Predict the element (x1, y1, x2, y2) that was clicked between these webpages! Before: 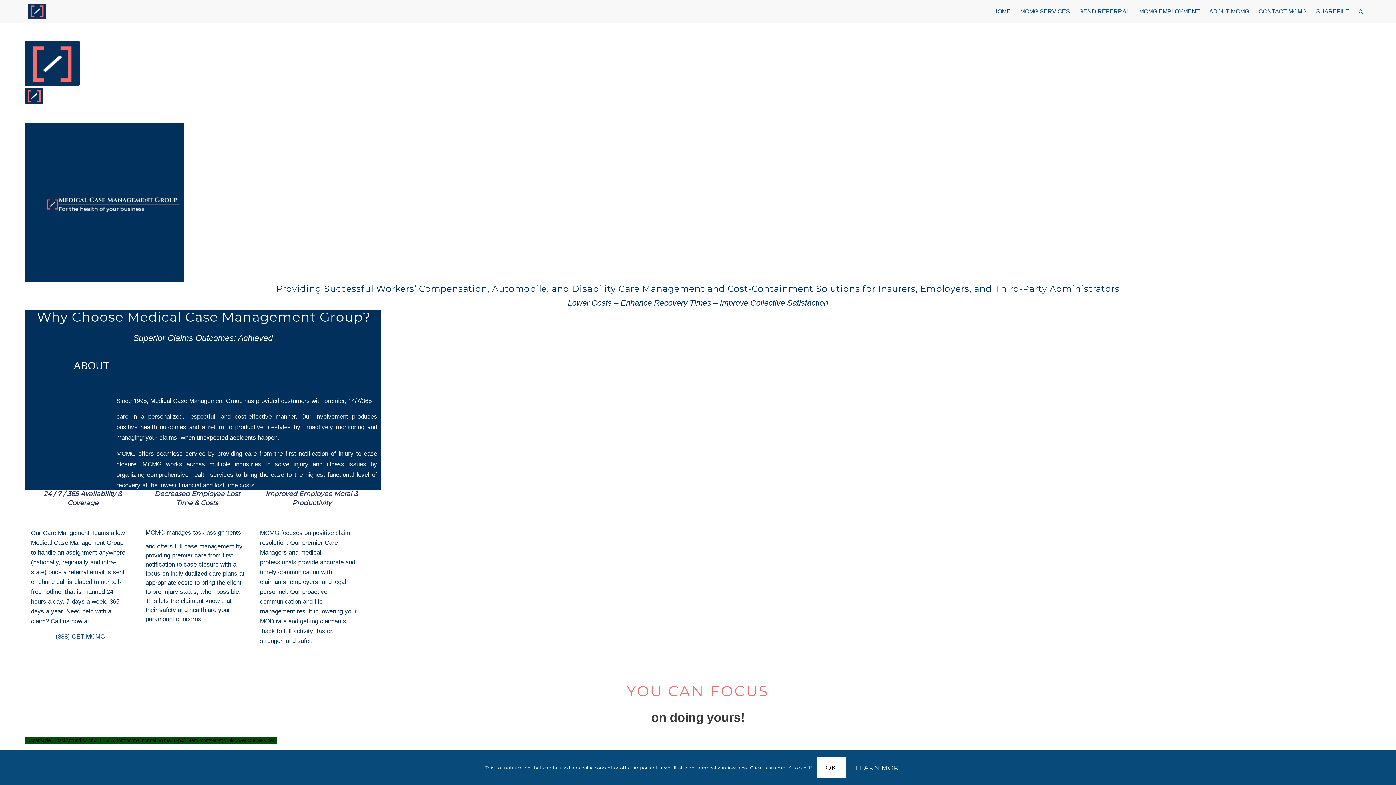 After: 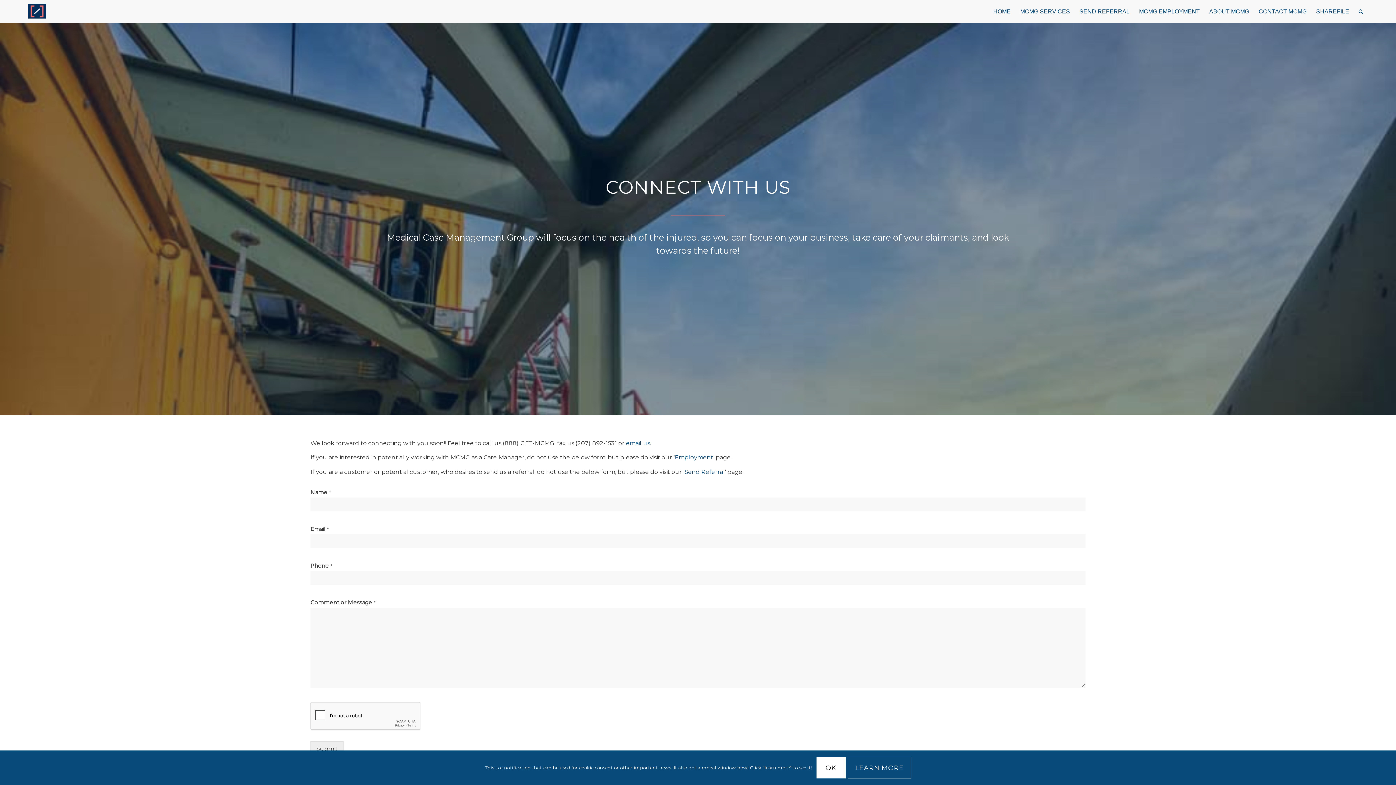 Action: label: CONTACT MCMG bbox: (1254, 0, 1311, 23)